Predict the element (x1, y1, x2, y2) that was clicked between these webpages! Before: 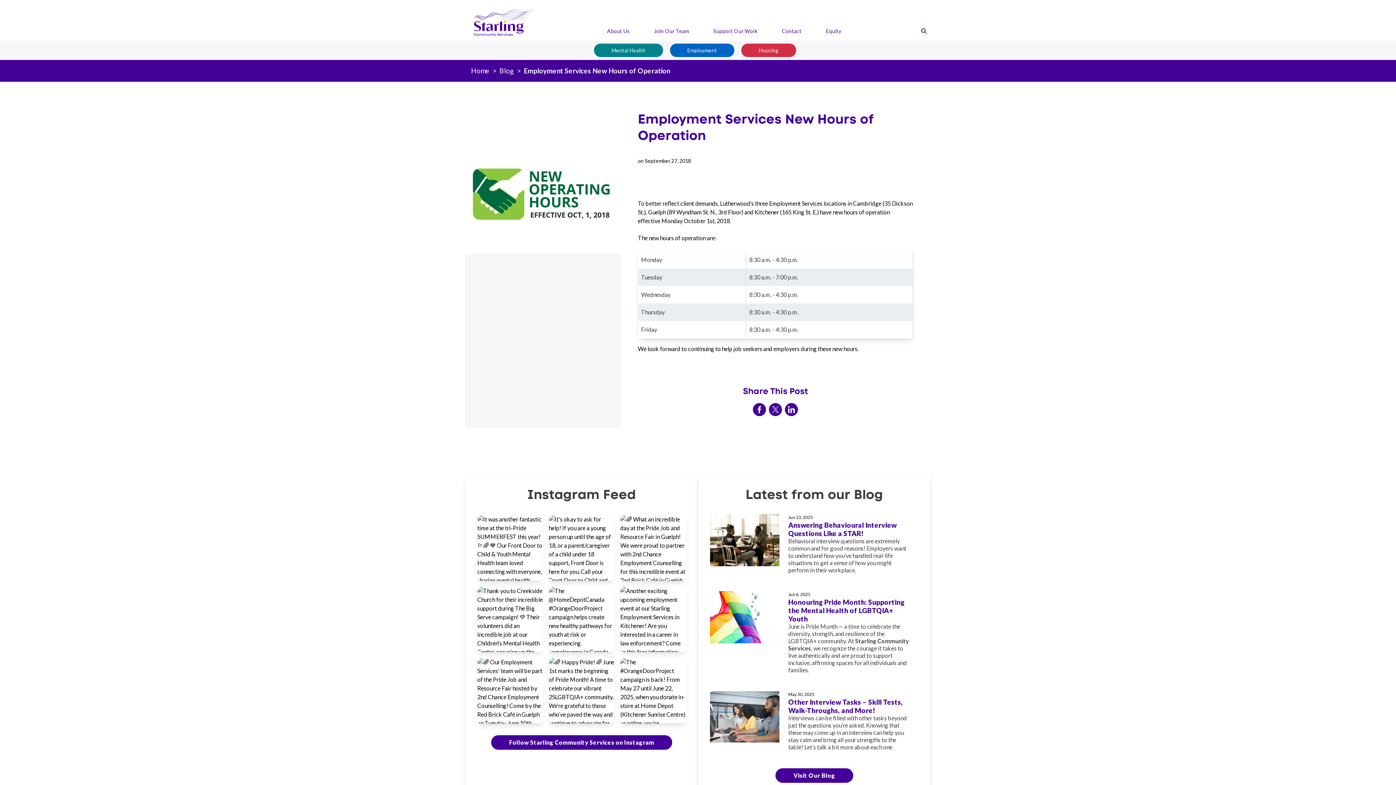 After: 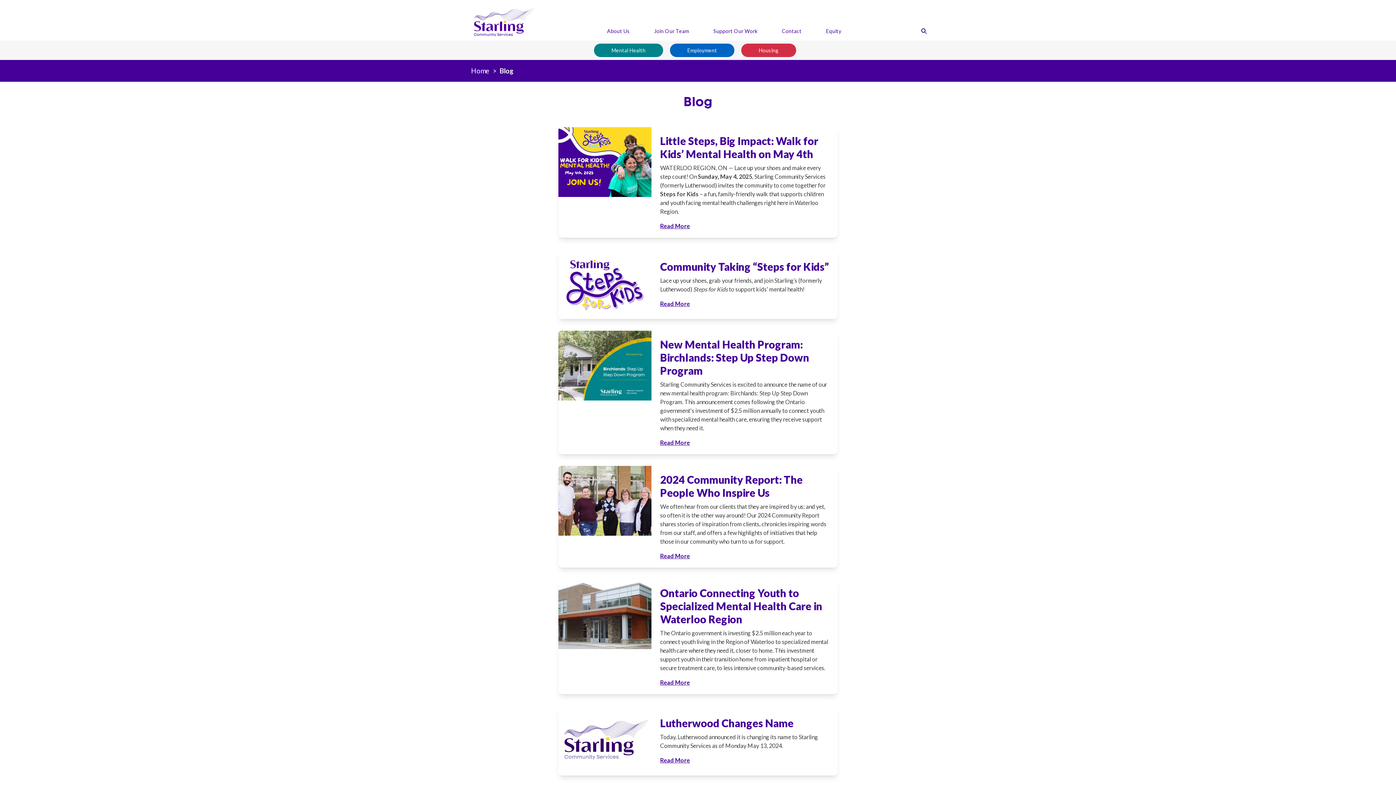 Action: bbox: (775, 768, 853, 783) label: Visit Our Blog